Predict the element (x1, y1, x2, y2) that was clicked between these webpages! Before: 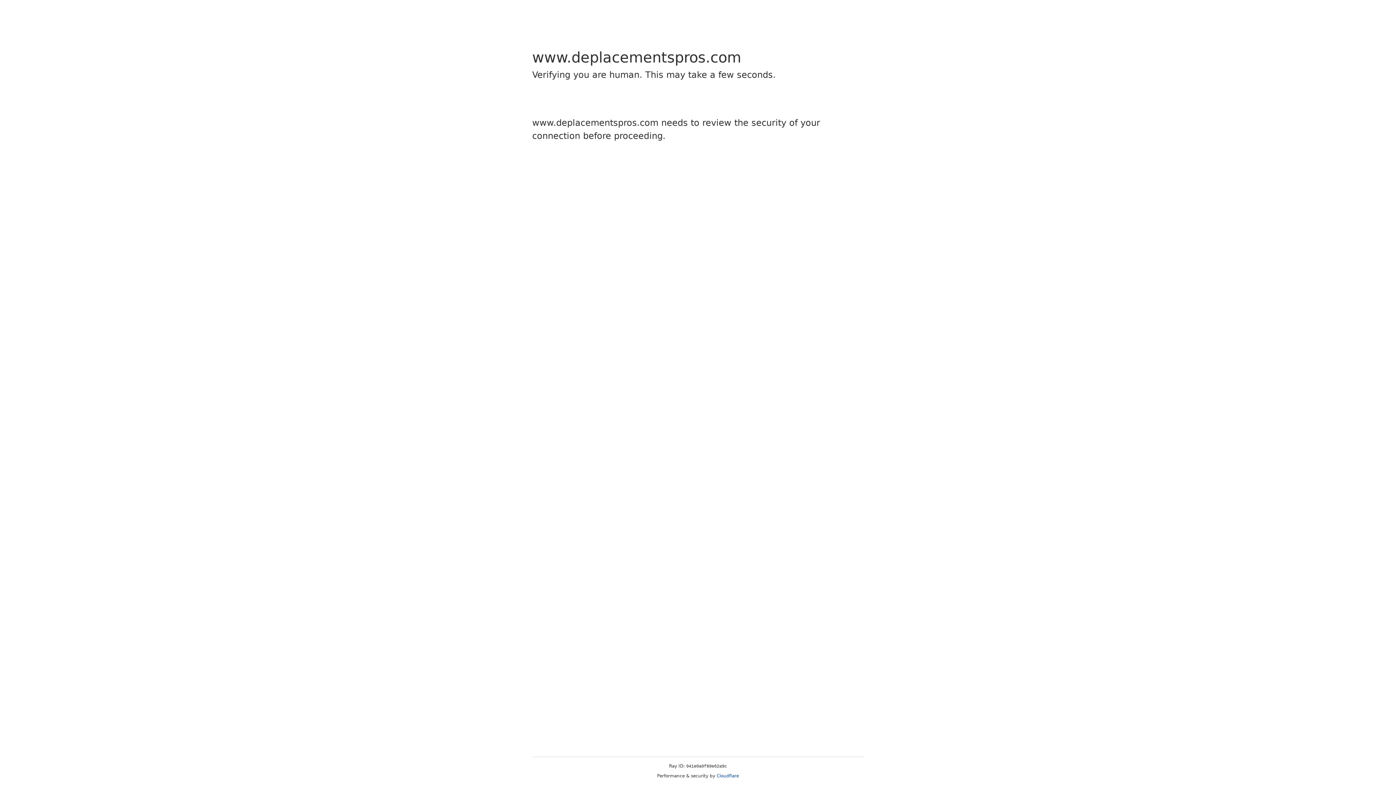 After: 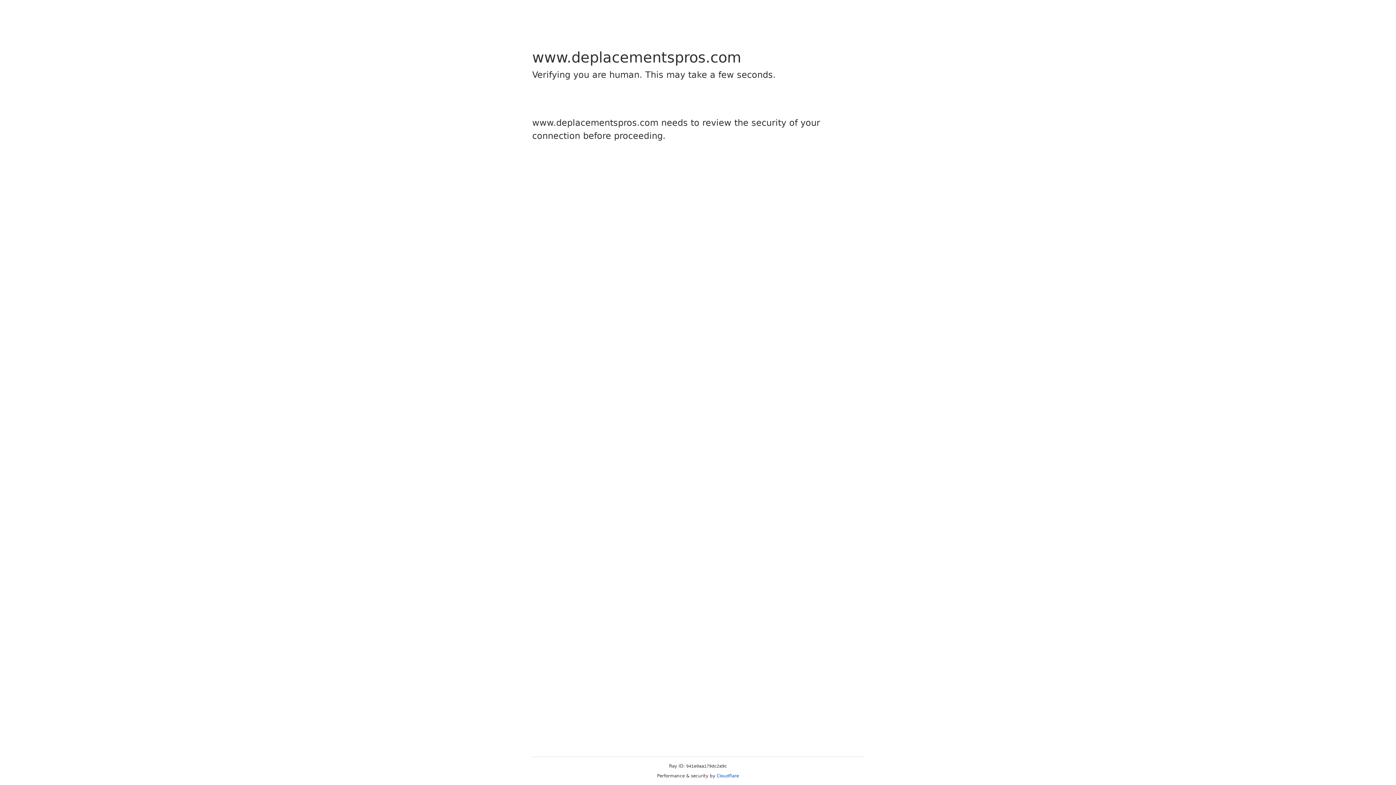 Action: label: Cloudflare bbox: (716, 773, 739, 778)